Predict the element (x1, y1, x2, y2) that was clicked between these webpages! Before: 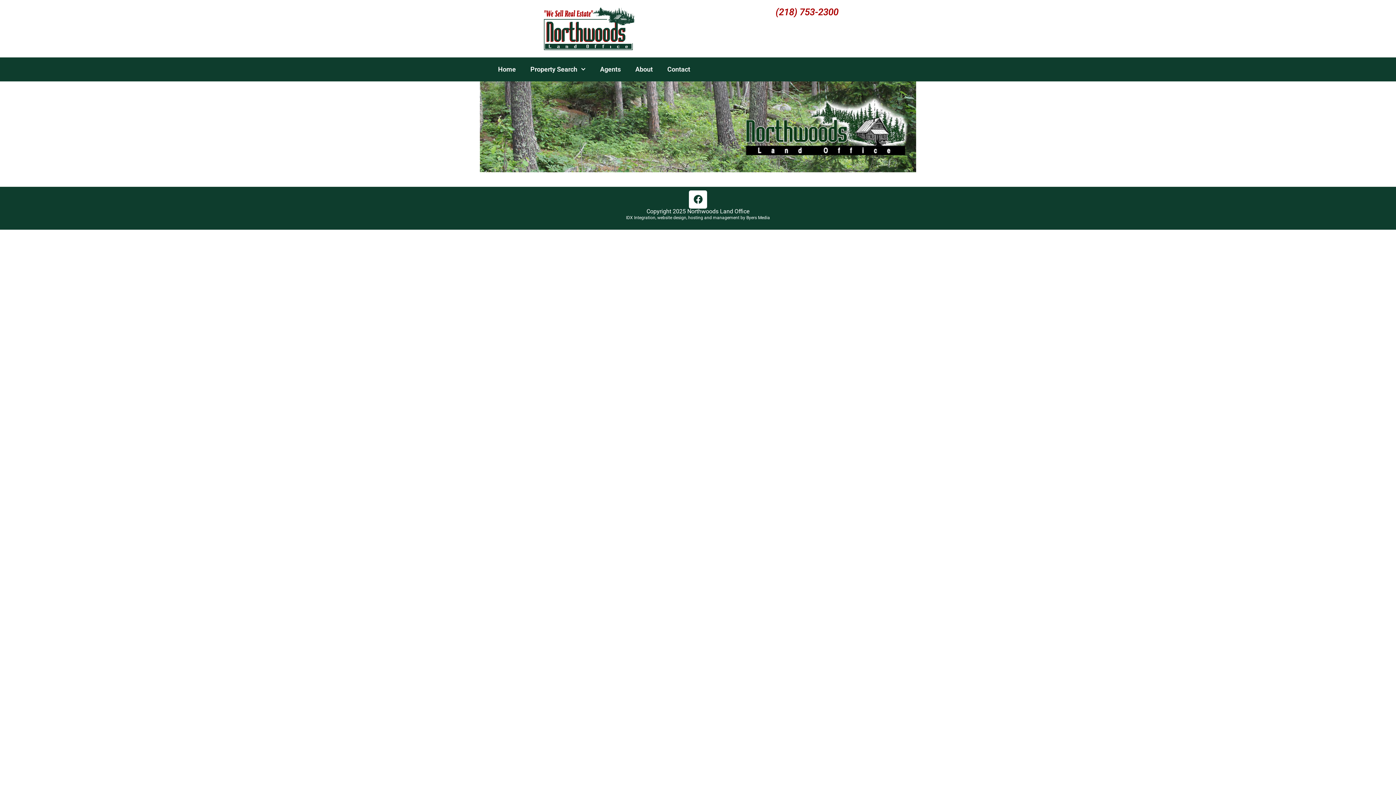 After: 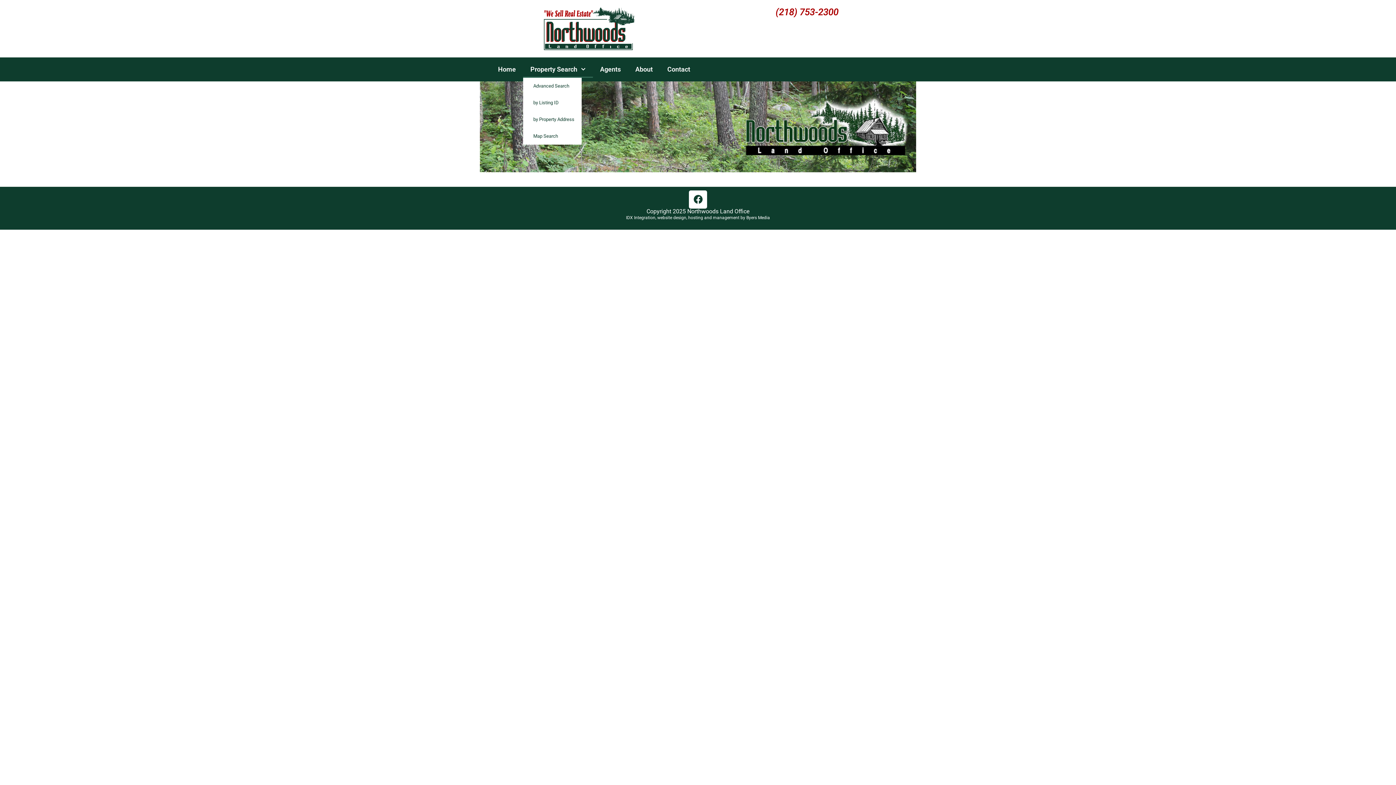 Action: bbox: (523, 60, 592, 77) label: Property Search